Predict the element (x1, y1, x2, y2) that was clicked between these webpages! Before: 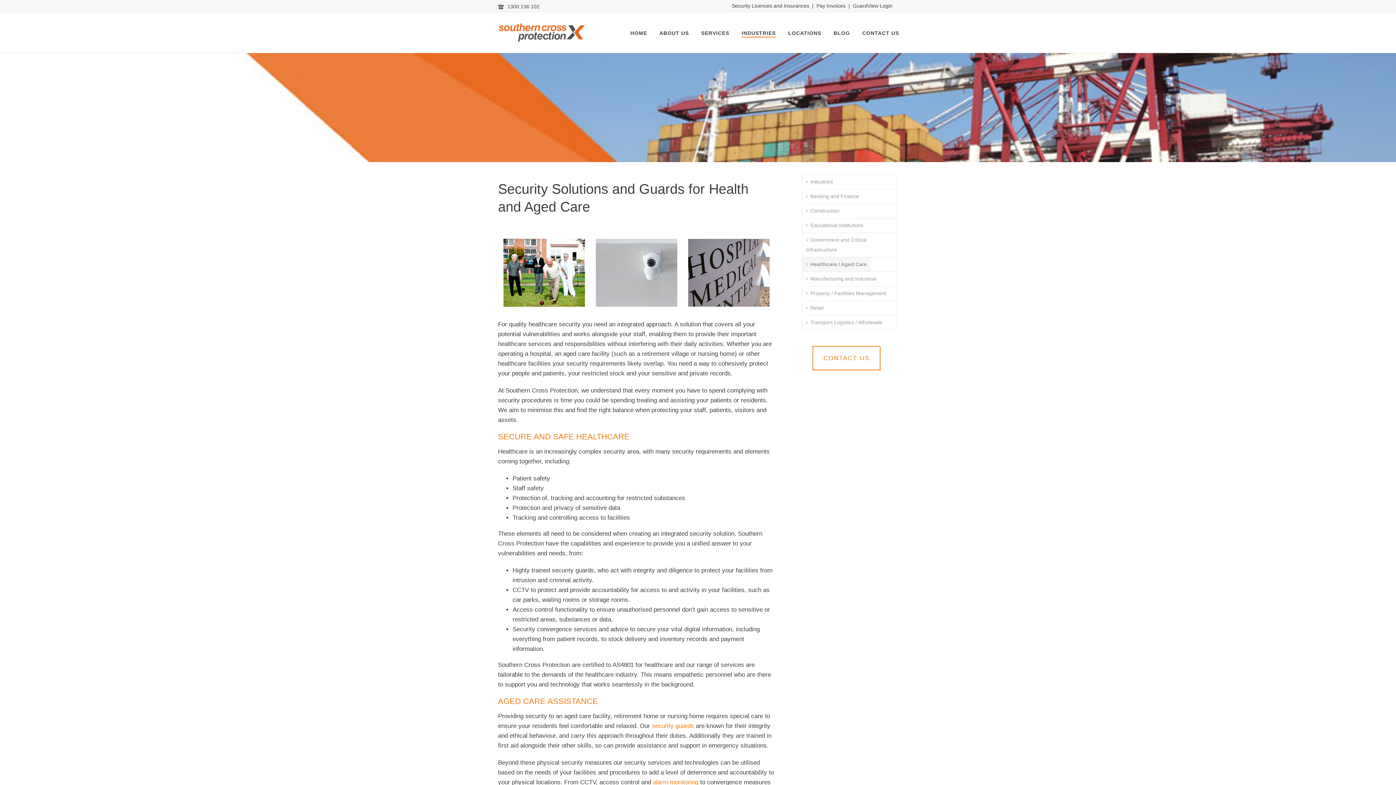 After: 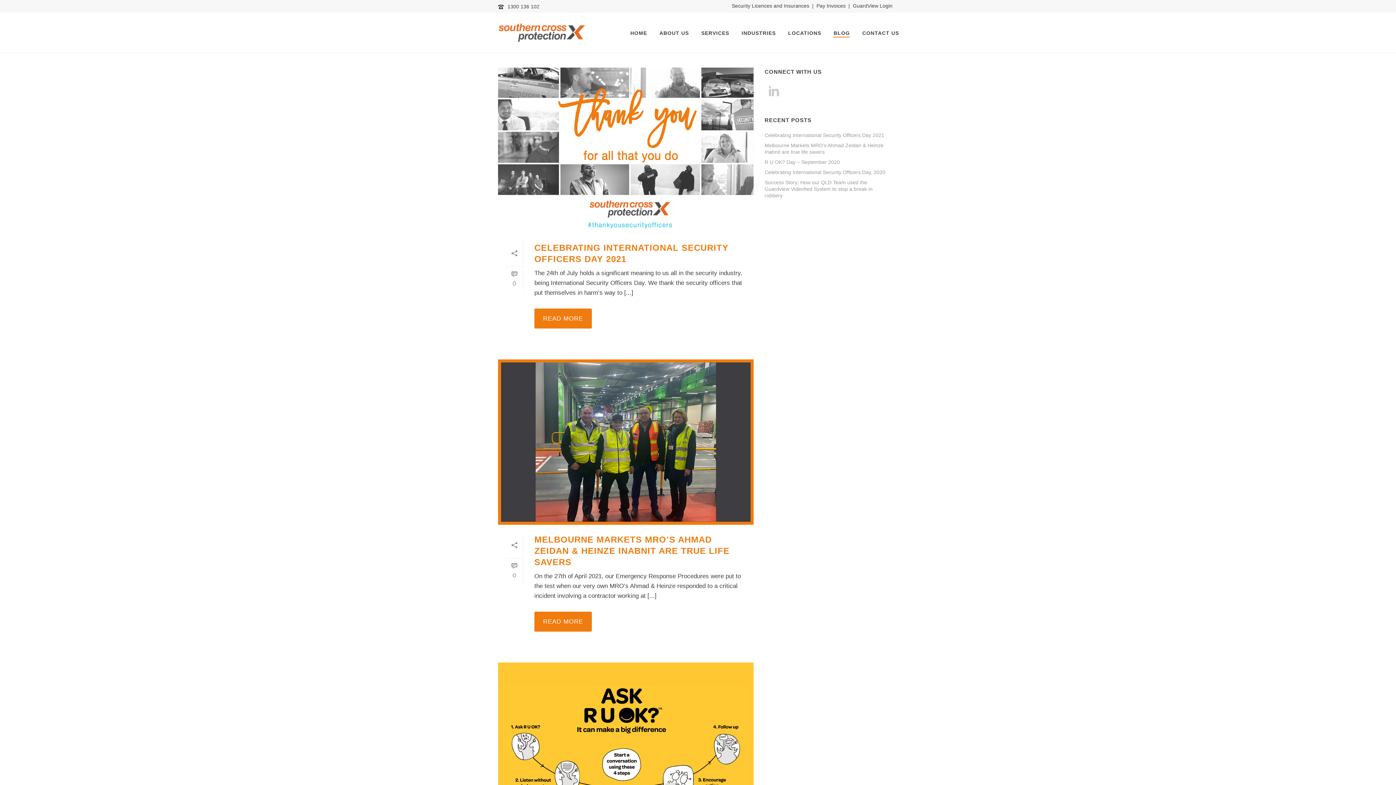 Action: bbox: (827, 28, 856, 37) label: BLOG